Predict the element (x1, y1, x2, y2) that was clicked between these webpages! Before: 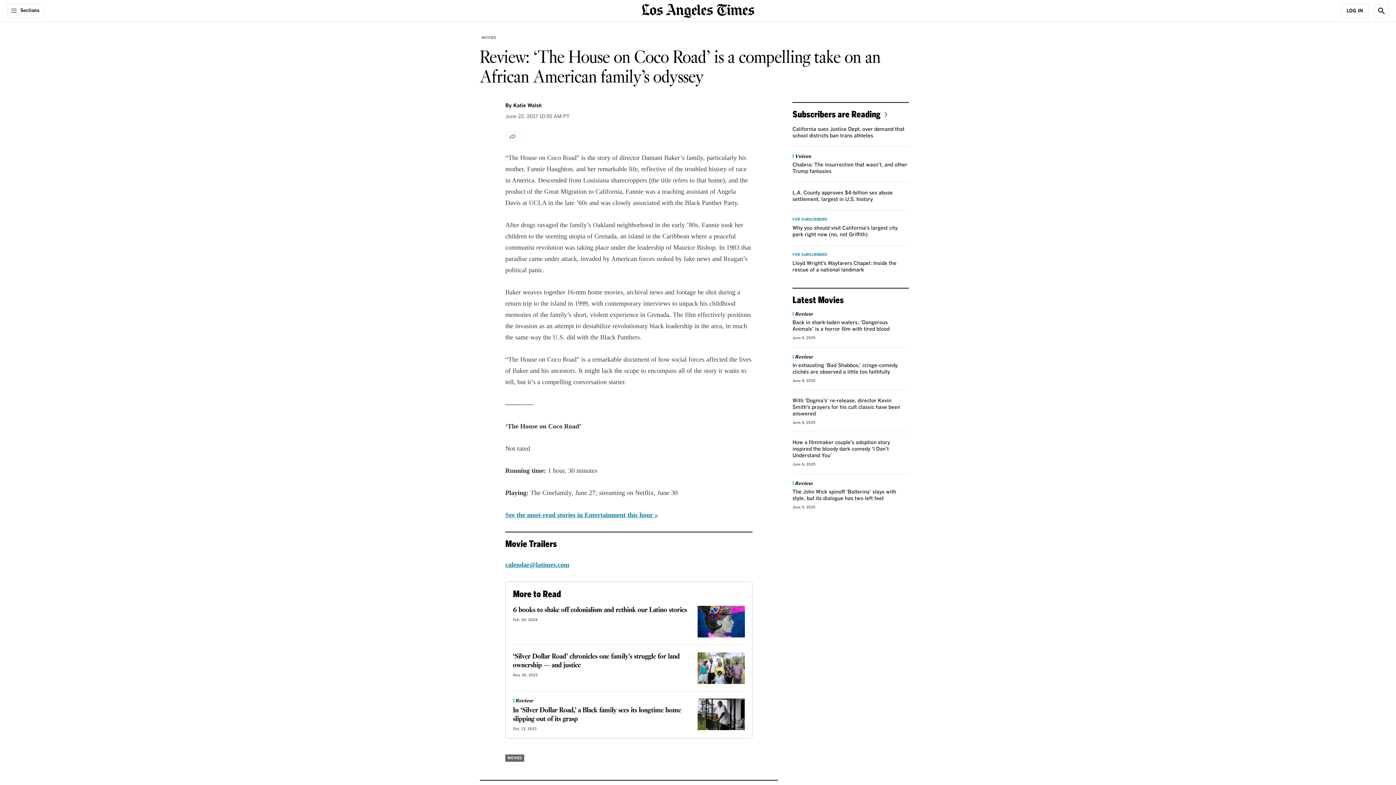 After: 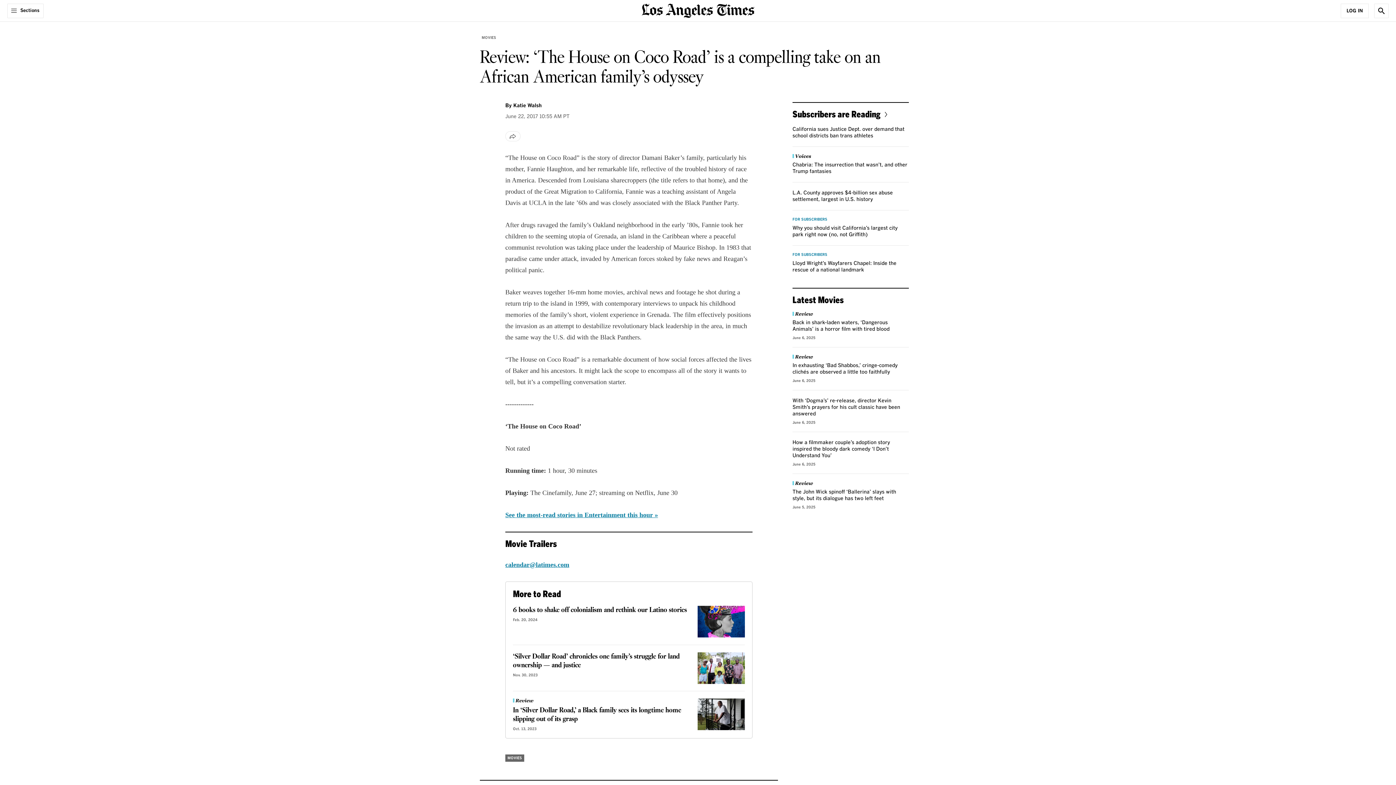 Action: bbox: (792, 253, 827, 256) label: FOR SUBSCRIBERS